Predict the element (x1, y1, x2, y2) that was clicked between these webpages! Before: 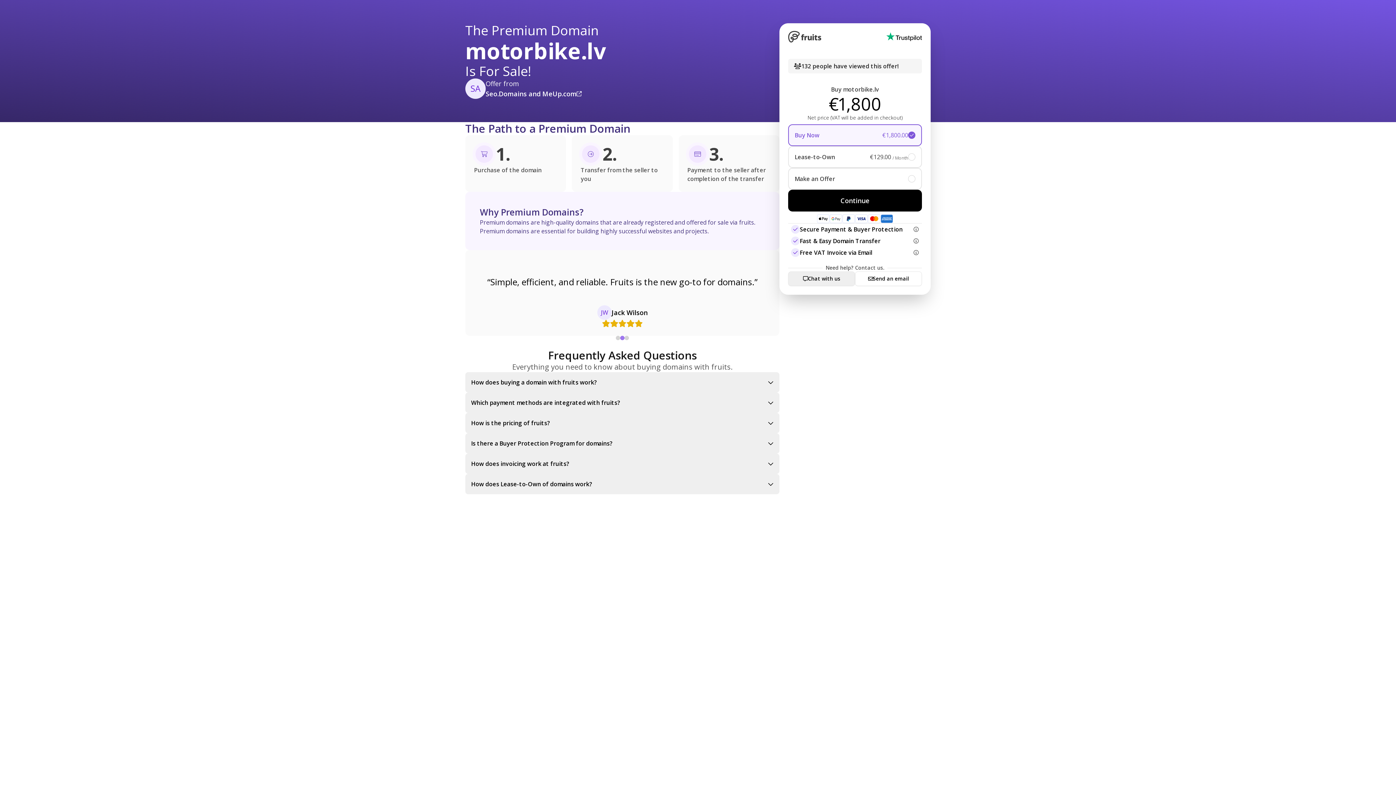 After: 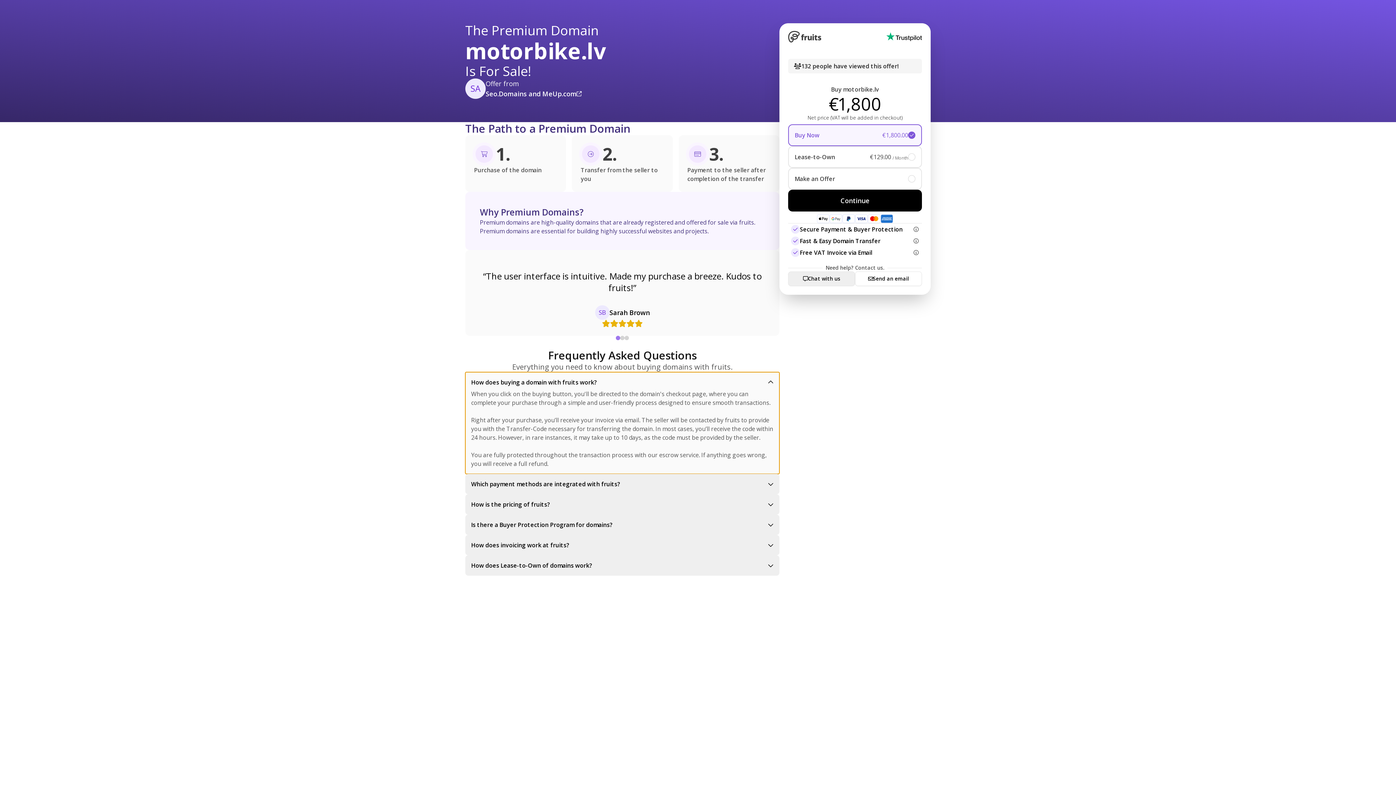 Action: bbox: (465, 372, 779, 392) label: How does buying a domain with fruits work?
When you click on the buying button, you'll be directed to the domain's checkout page, where you can complete your purchase through a simple and user-friendly process designed to ensure smooth transactions.

Right after your purchase, you’ll receive your invoice via email. The seller will be contacted by fruits to provide you with the Transfer-Code necessary for transferring the domain. In most cases, you’ll receive the code within 24 hours. However, in rare instances, it may take up to 10 days, as the code must be provided by the seller.

You are fully protected throughout the transaction process with our escrow service. If anything goes wrong, you will receive a full refund.